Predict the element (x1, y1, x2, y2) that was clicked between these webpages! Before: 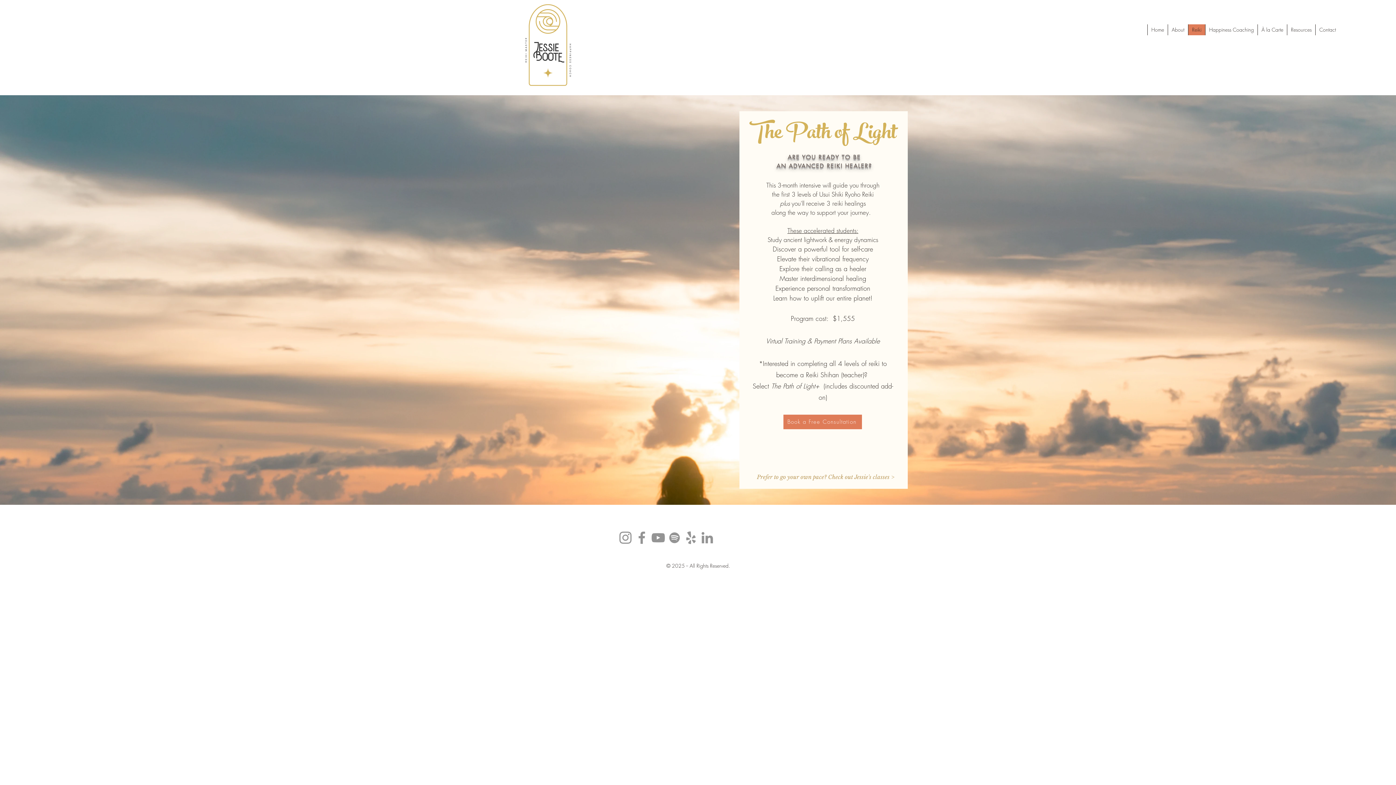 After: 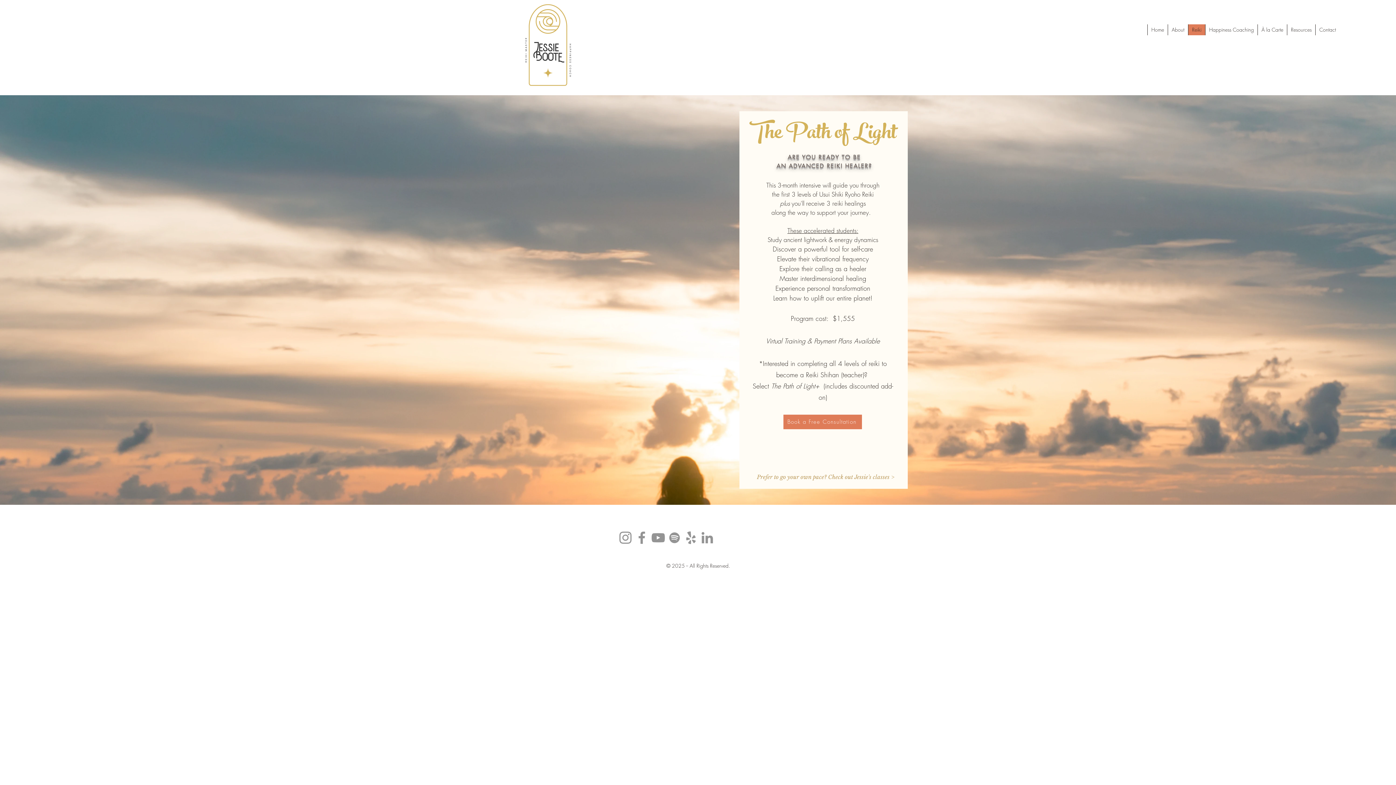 Action: bbox: (1315, 24, 1340, 35) label: Contact